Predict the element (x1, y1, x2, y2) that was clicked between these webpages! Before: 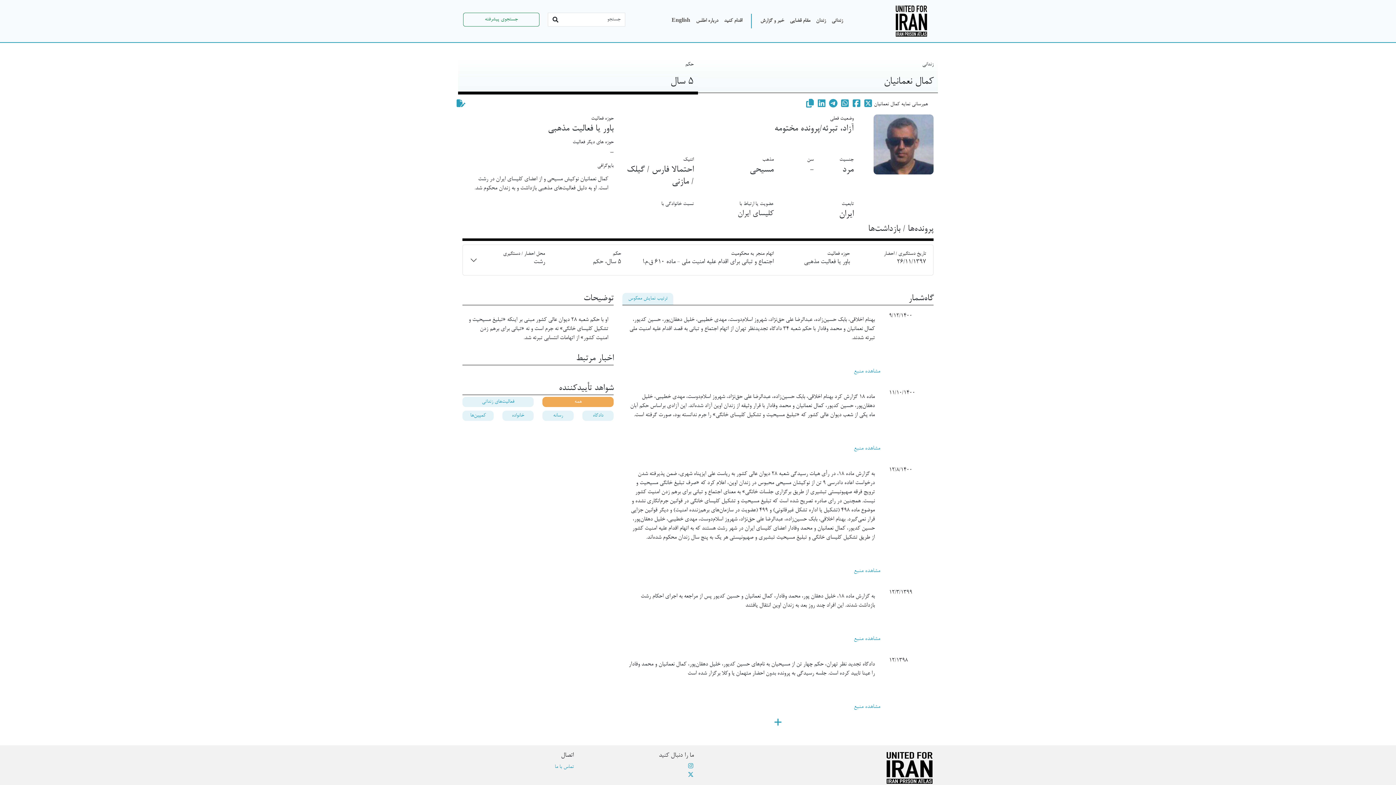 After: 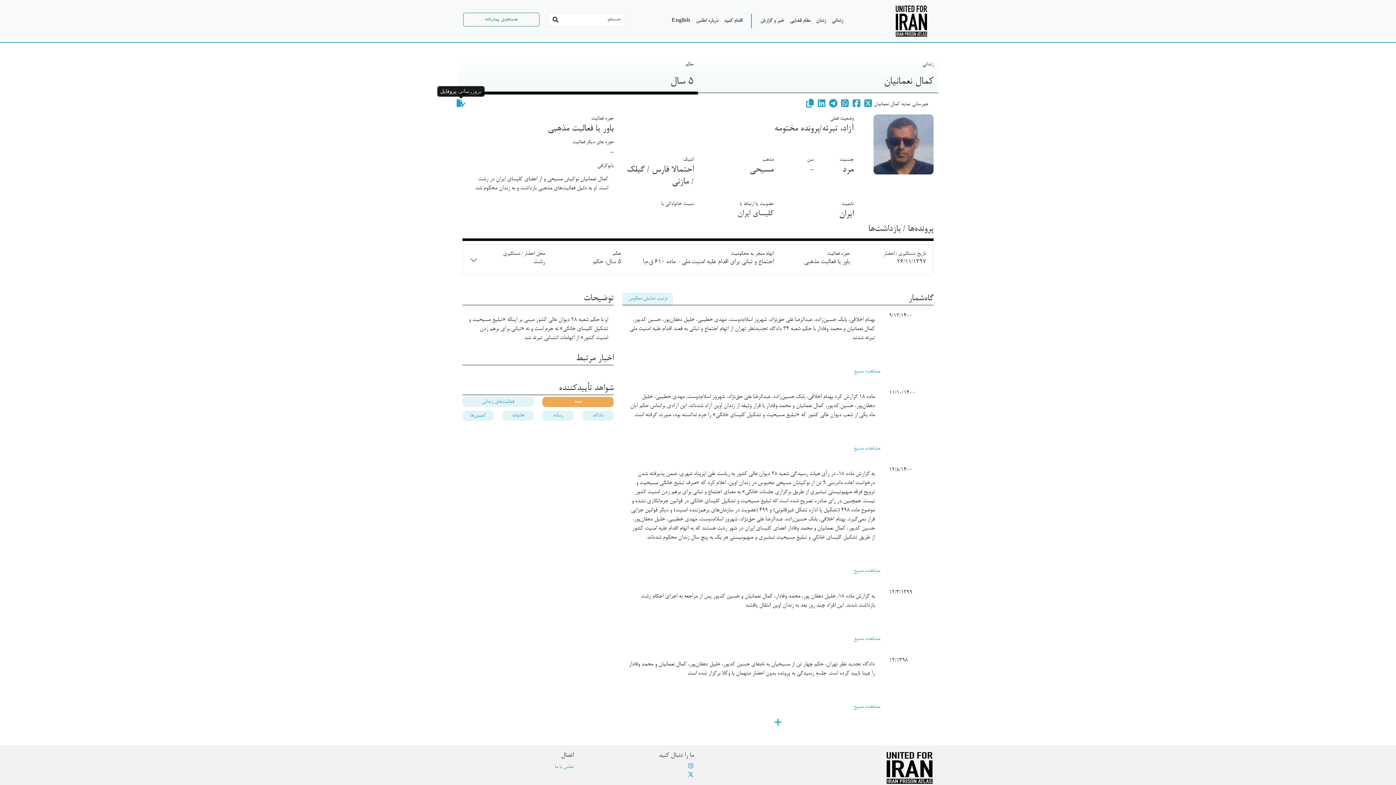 Action: bbox: (456, 98, 465, 108)